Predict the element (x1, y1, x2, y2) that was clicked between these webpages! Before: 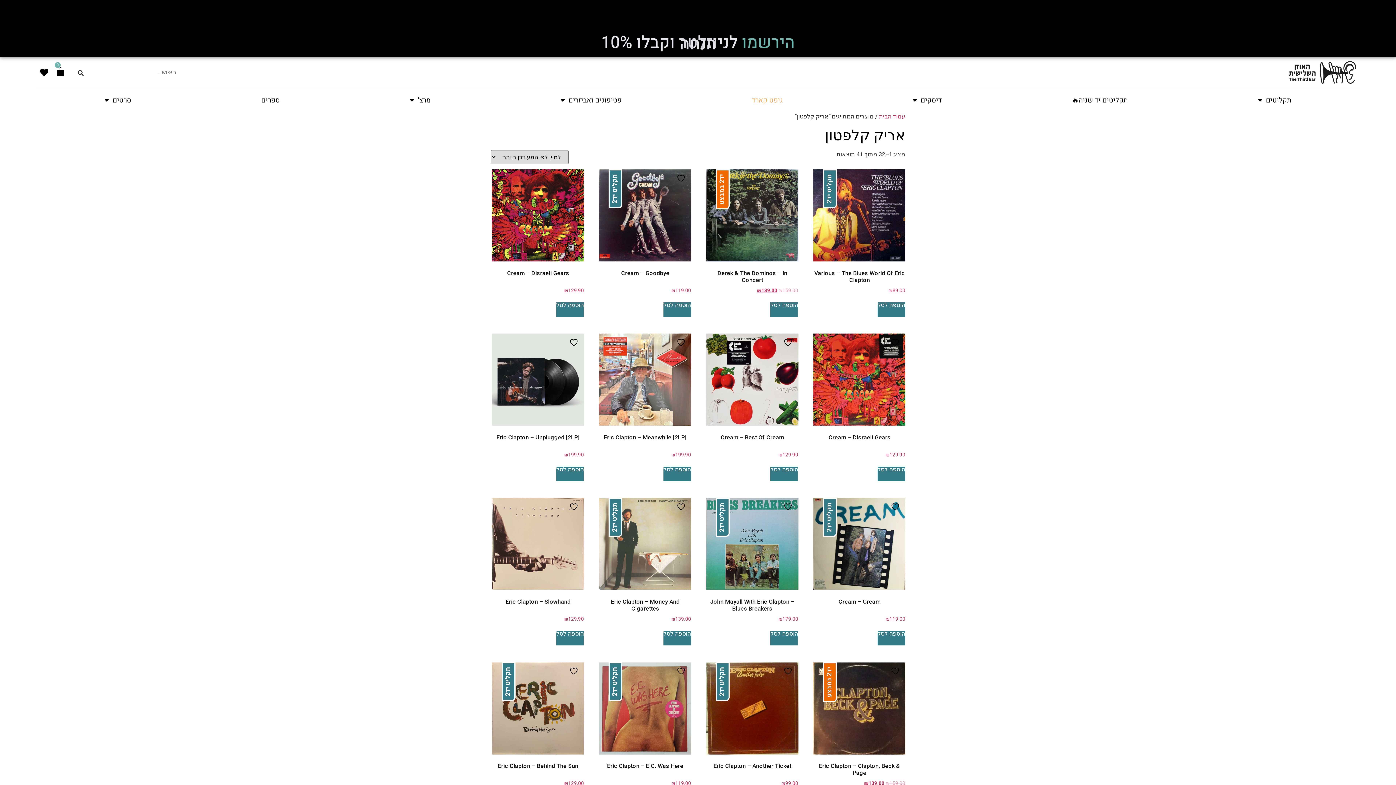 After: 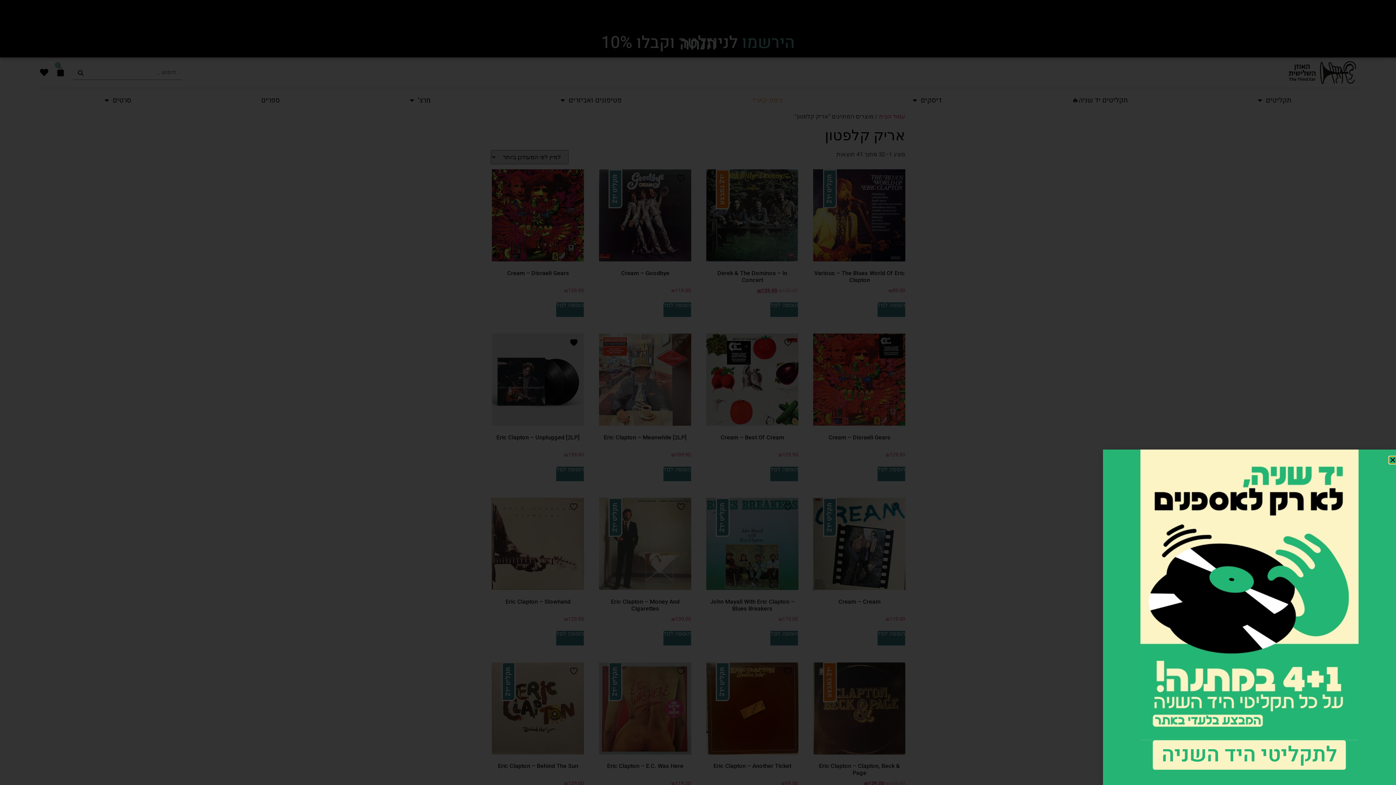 Action: label:  הוספה ל-Wishlist bbox: (569, 338, 580, 347)